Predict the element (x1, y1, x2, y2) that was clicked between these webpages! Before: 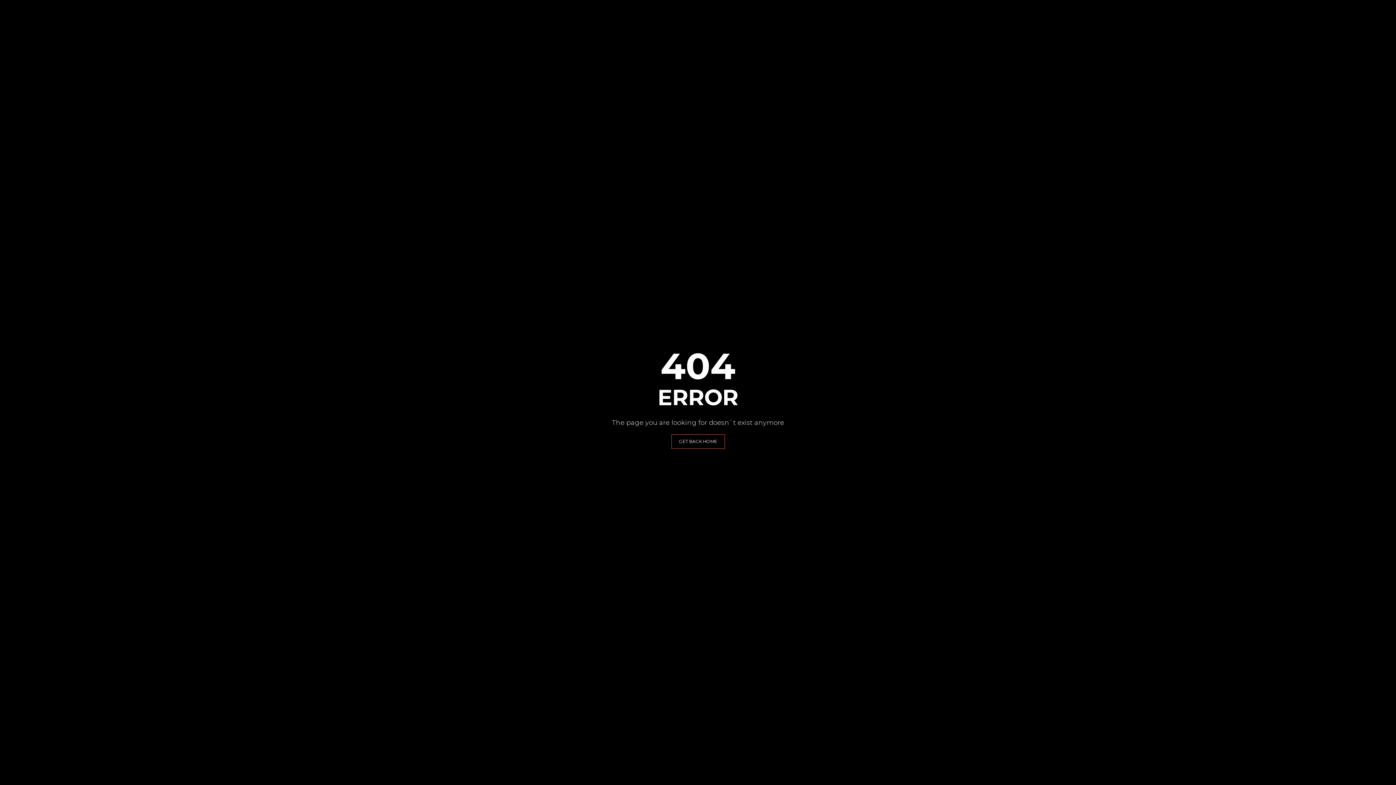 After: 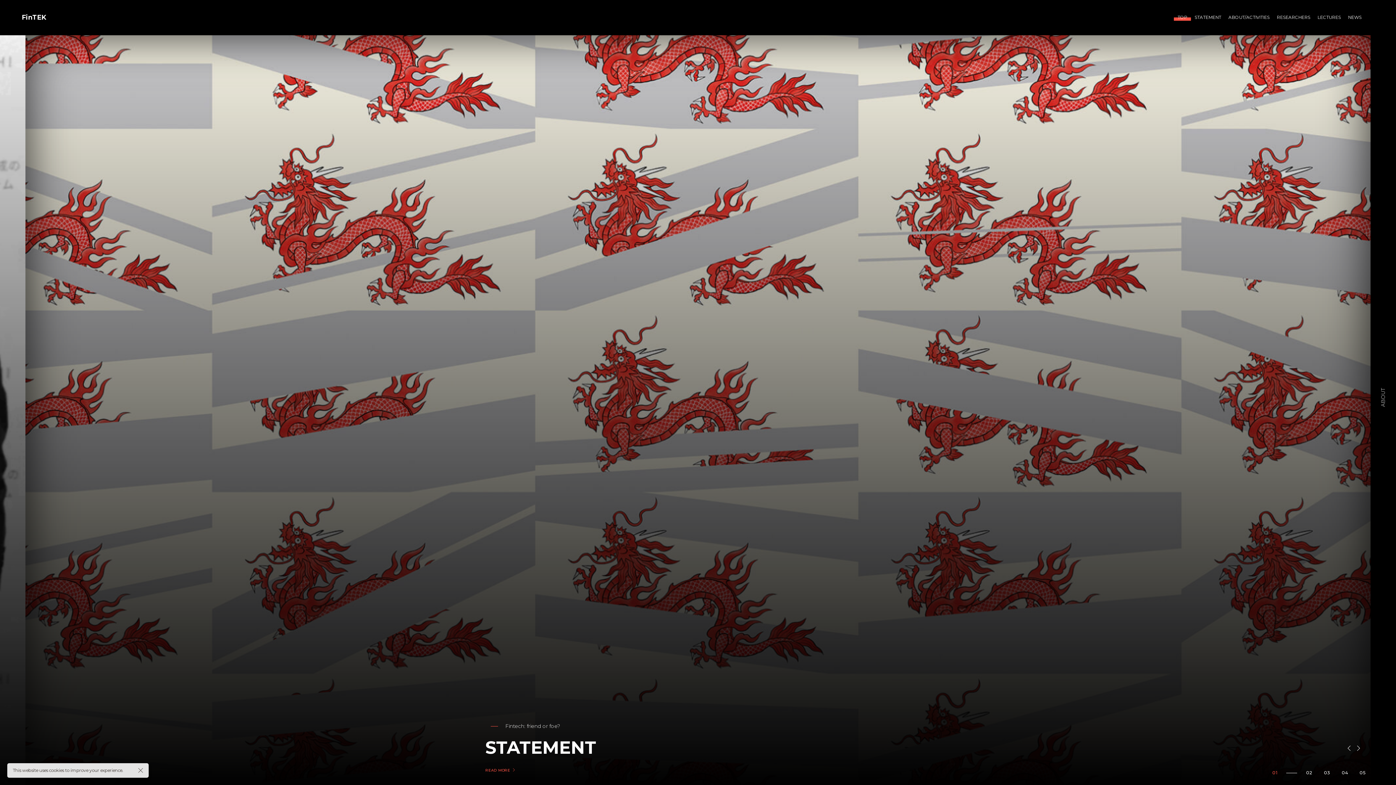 Action: label: GET BACK HOME bbox: (671, 434, 724, 449)